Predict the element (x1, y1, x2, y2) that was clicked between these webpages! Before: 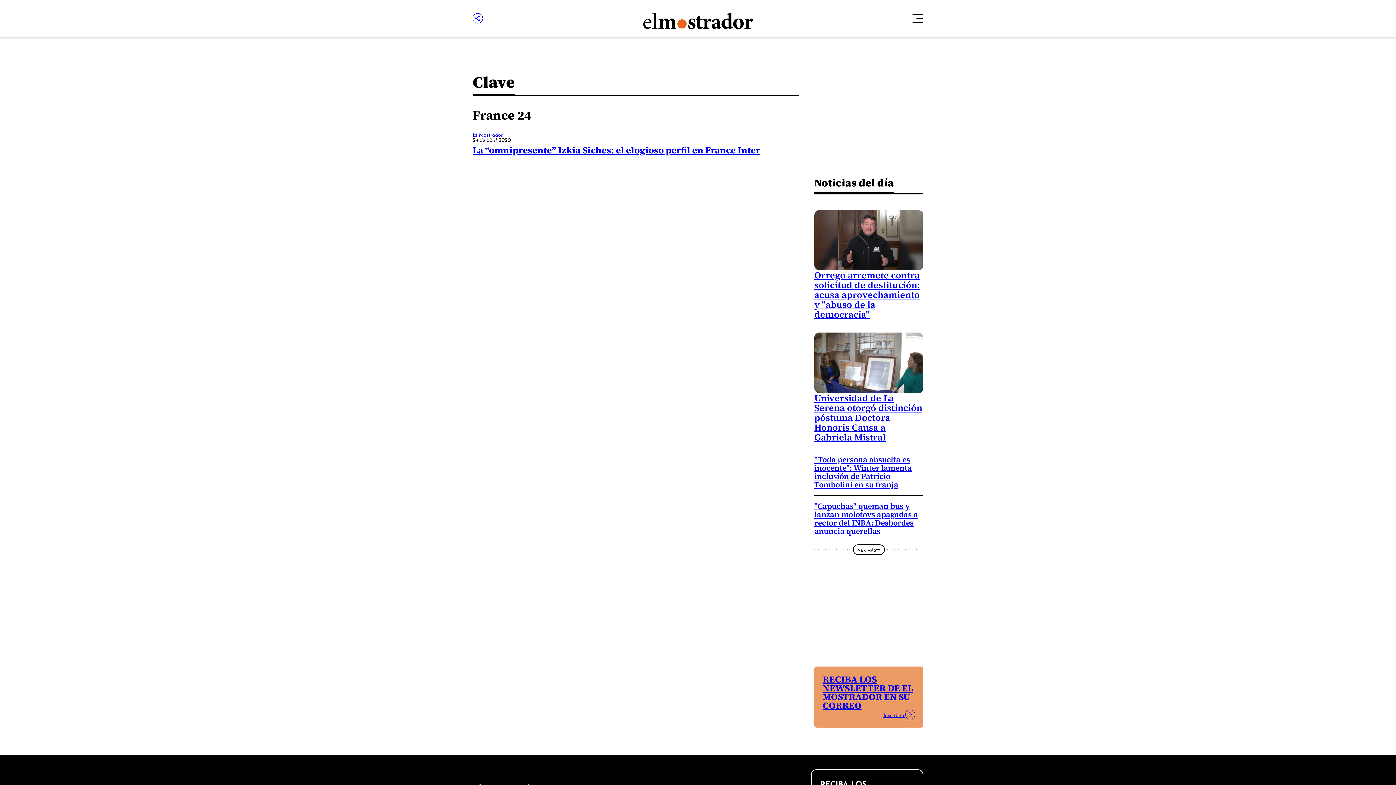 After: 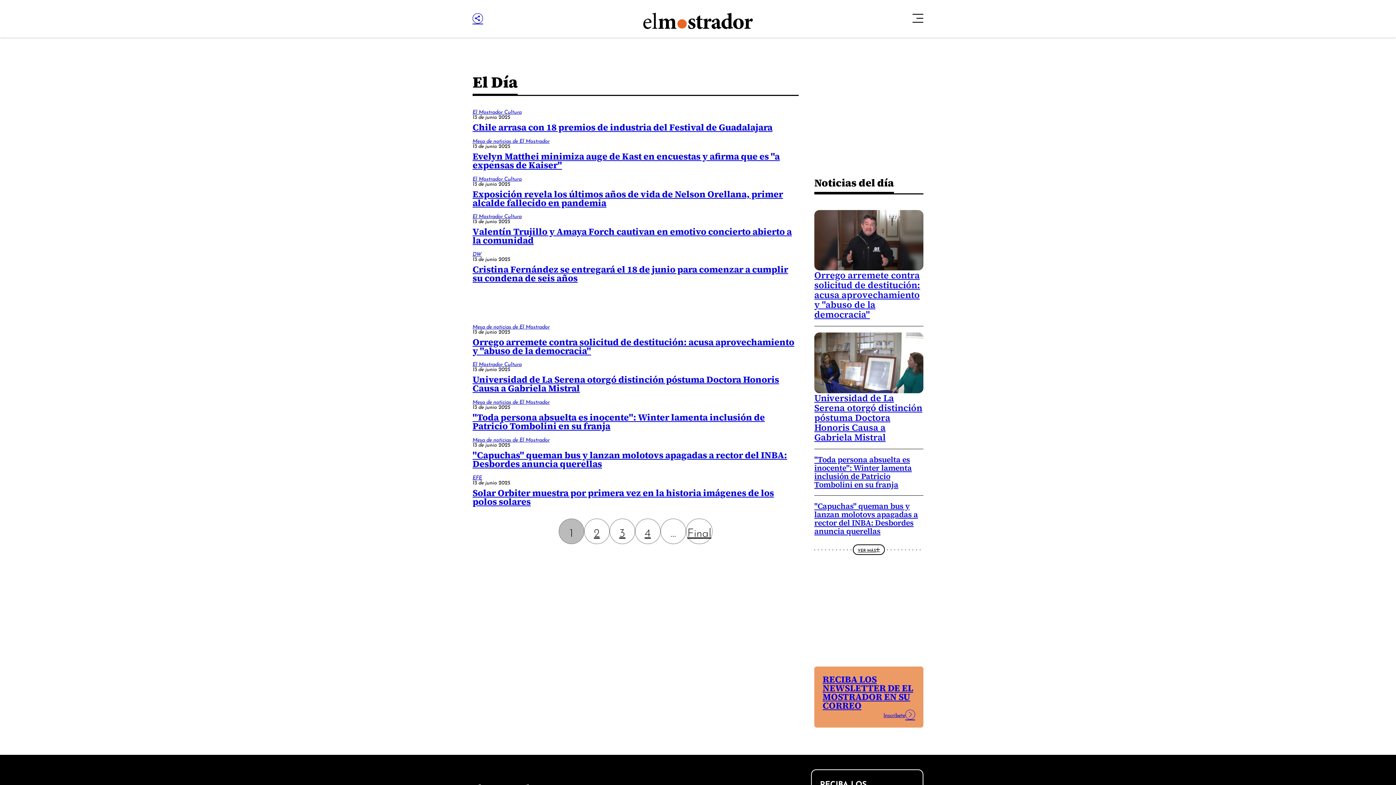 Action: label: VER MÁS bbox: (853, 544, 885, 555)